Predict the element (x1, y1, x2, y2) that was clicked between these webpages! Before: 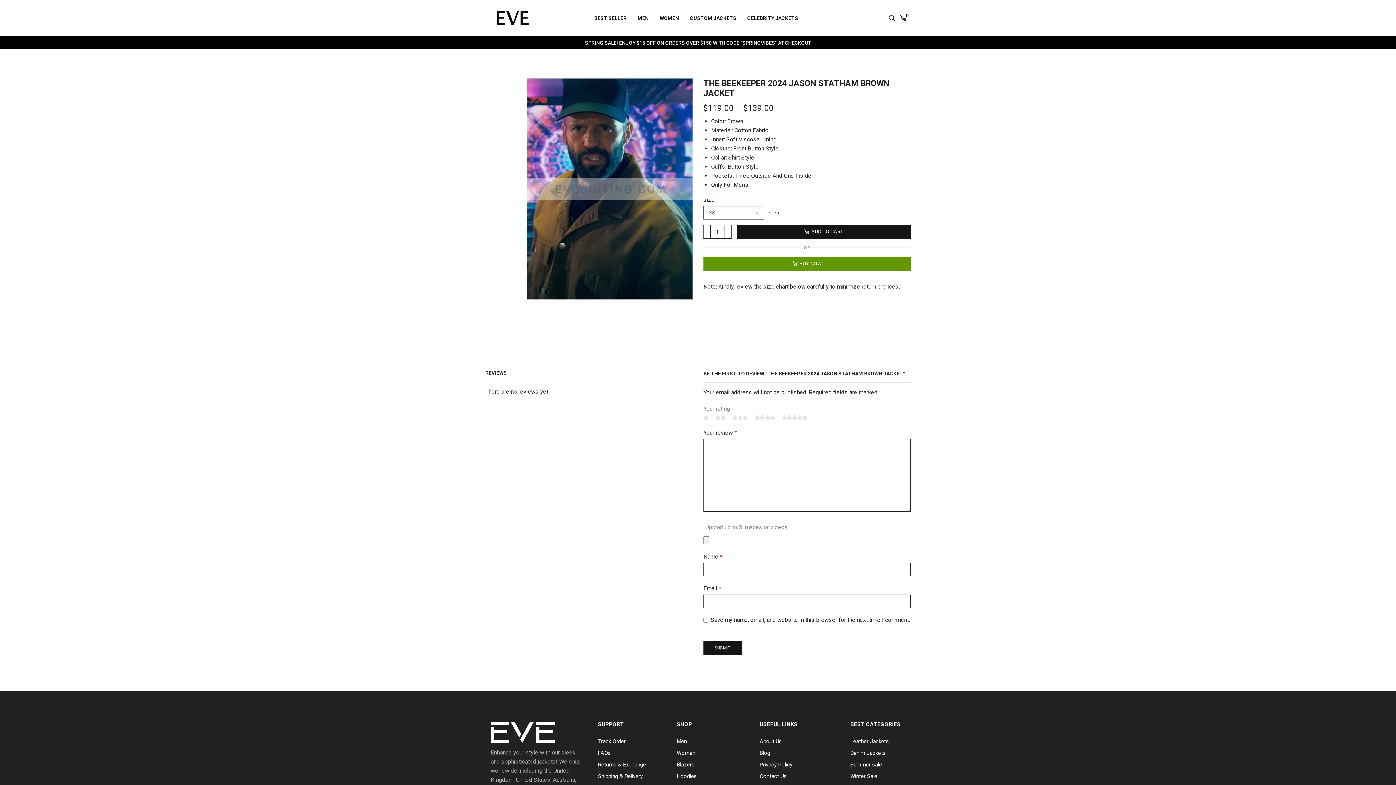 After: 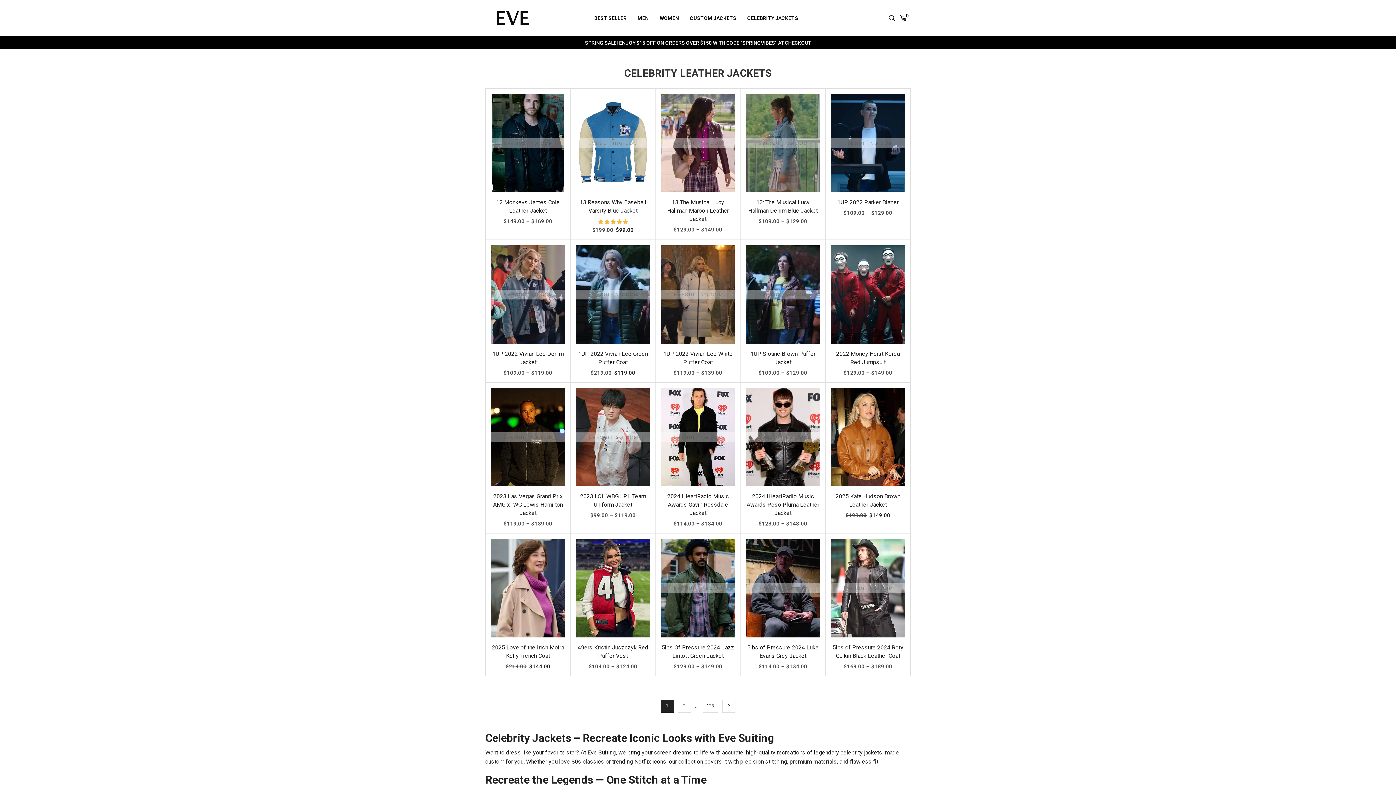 Action: bbox: (743, 8, 805, 27) label: CELEBRITY JACKETS